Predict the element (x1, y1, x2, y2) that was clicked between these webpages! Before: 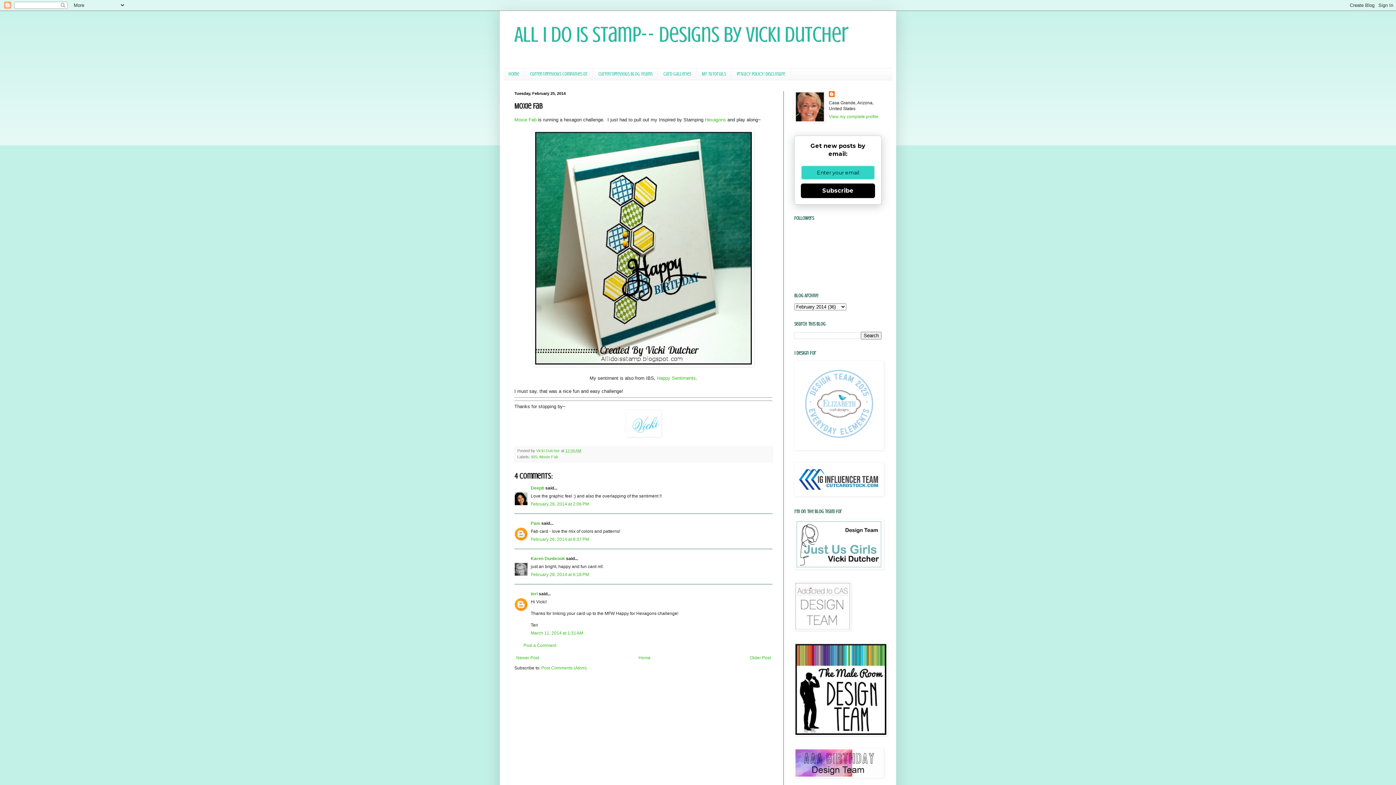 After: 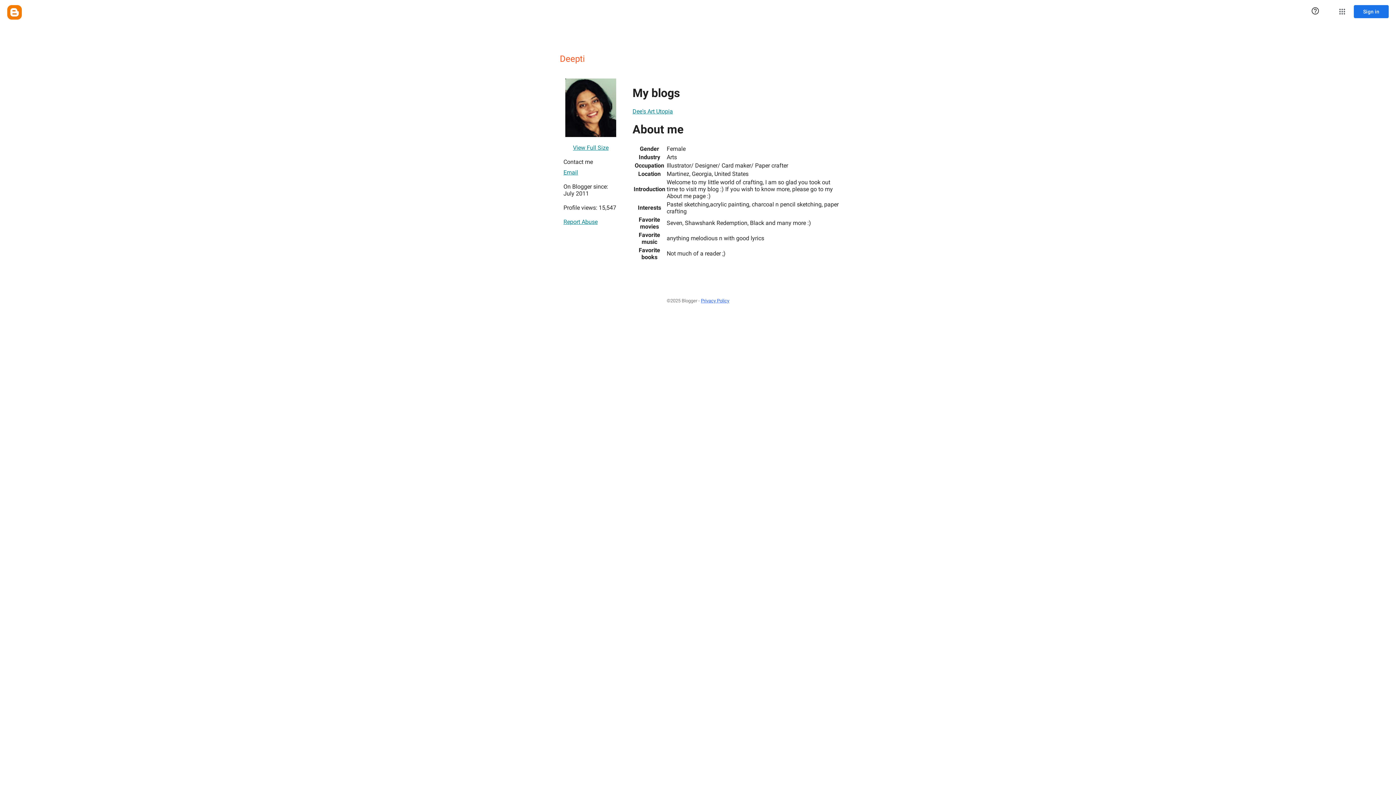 Action: label: Deepti bbox: (530, 485, 544, 491)